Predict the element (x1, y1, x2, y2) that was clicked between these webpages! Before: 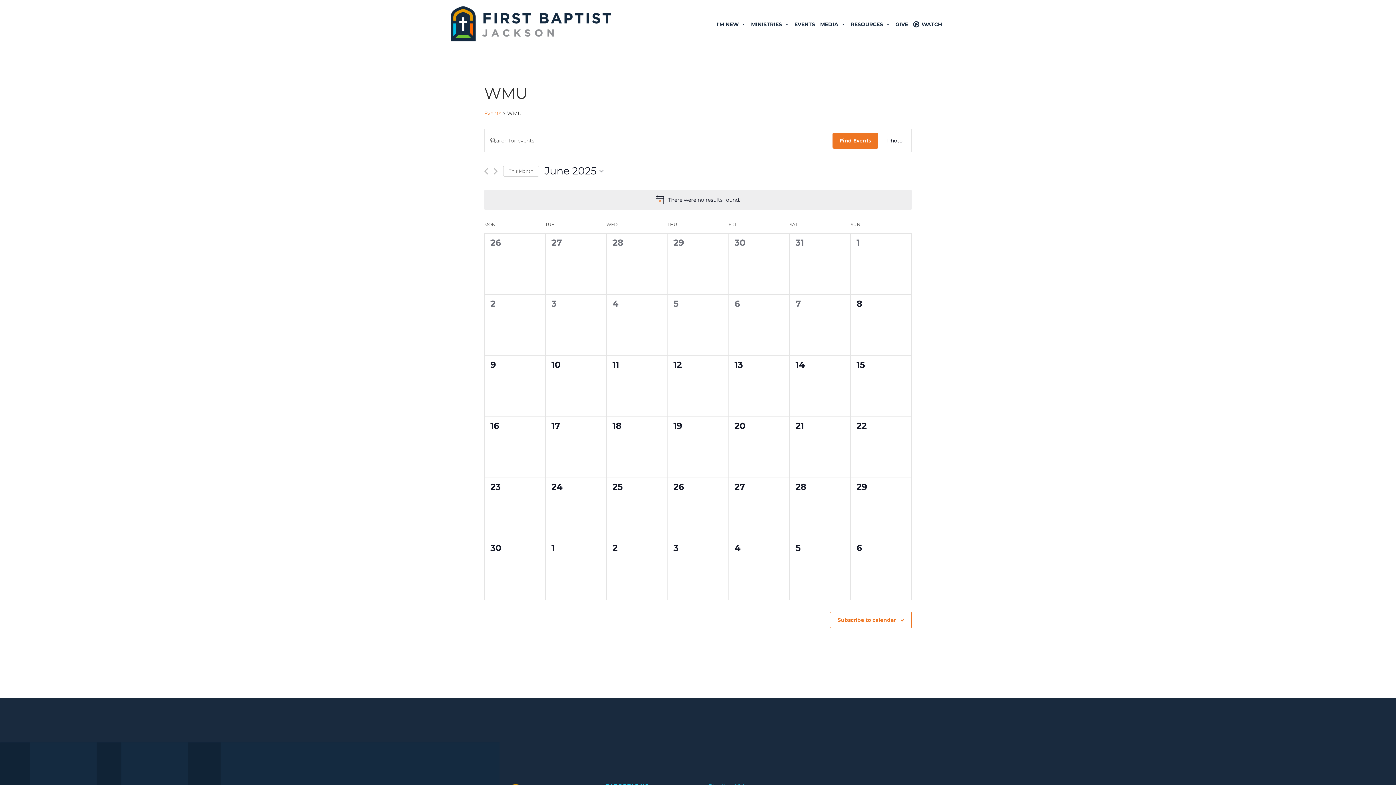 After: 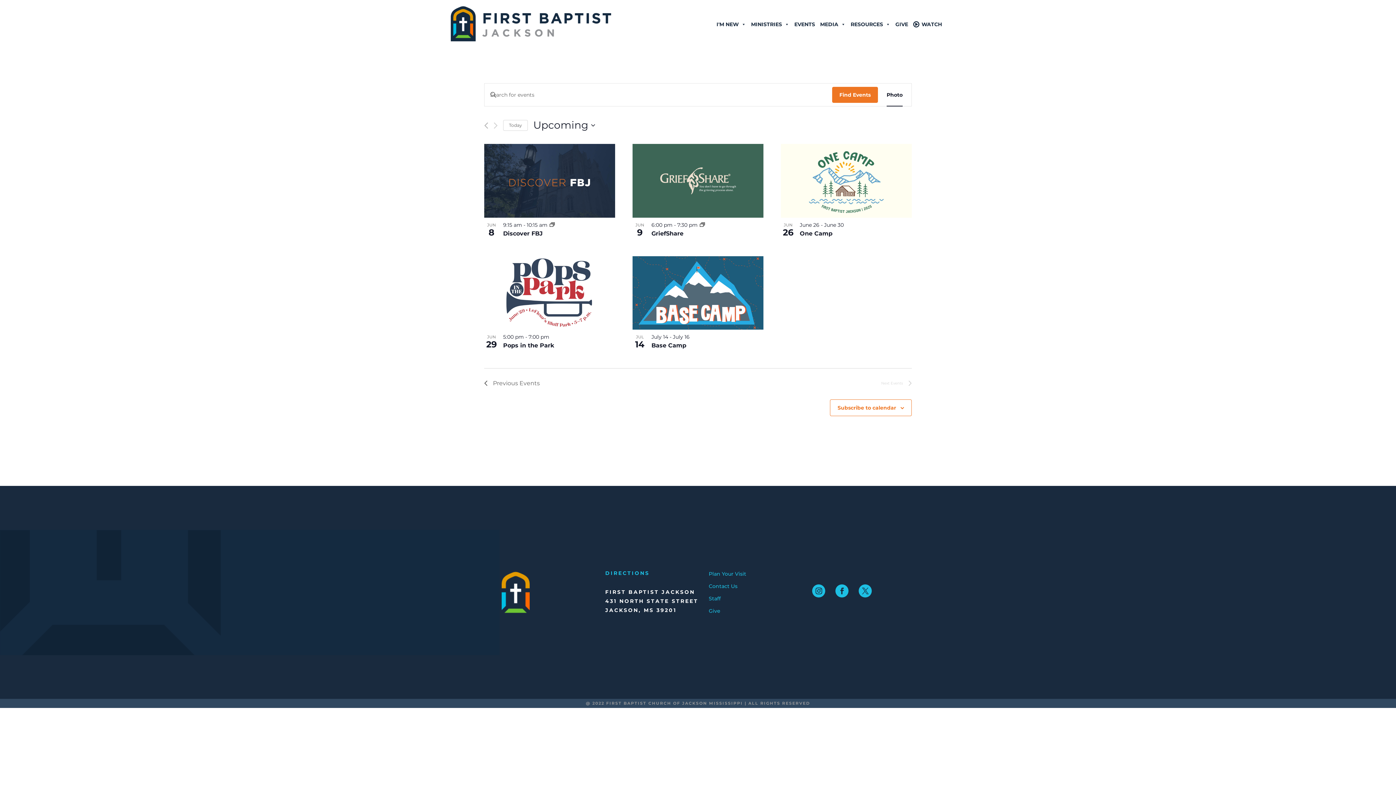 Action: bbox: (792, 16, 817, 31) label: EVENTS